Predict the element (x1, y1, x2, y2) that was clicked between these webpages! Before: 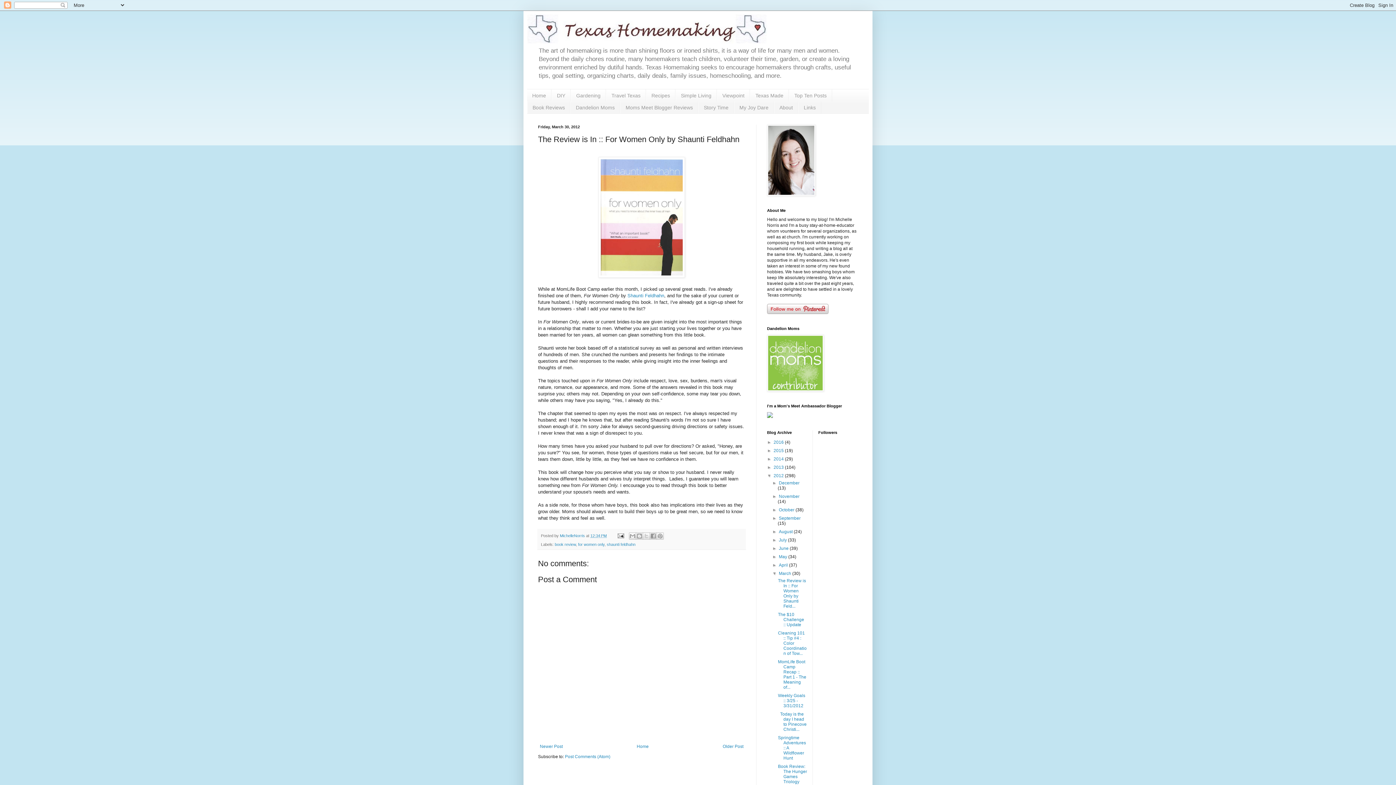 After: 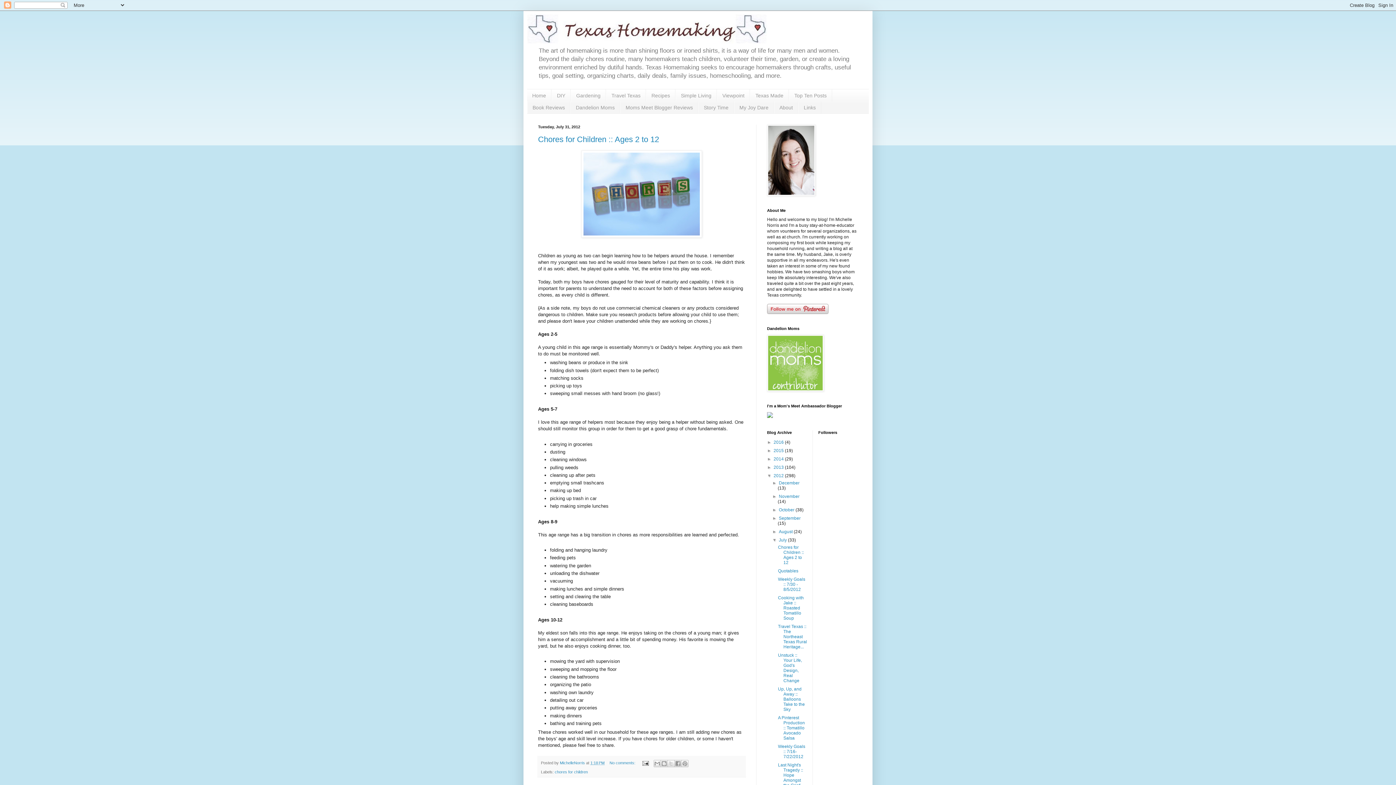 Action: label: July  bbox: (779, 537, 788, 542)